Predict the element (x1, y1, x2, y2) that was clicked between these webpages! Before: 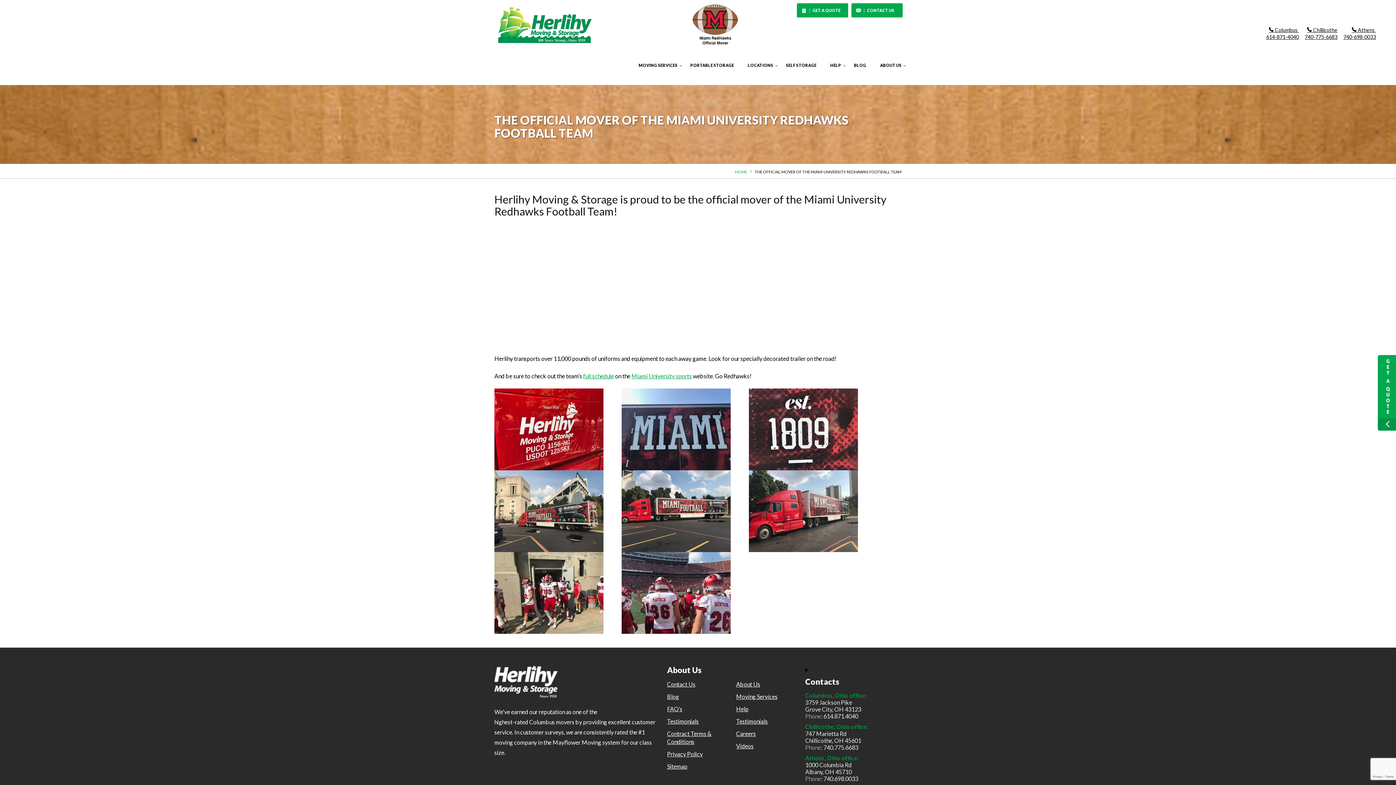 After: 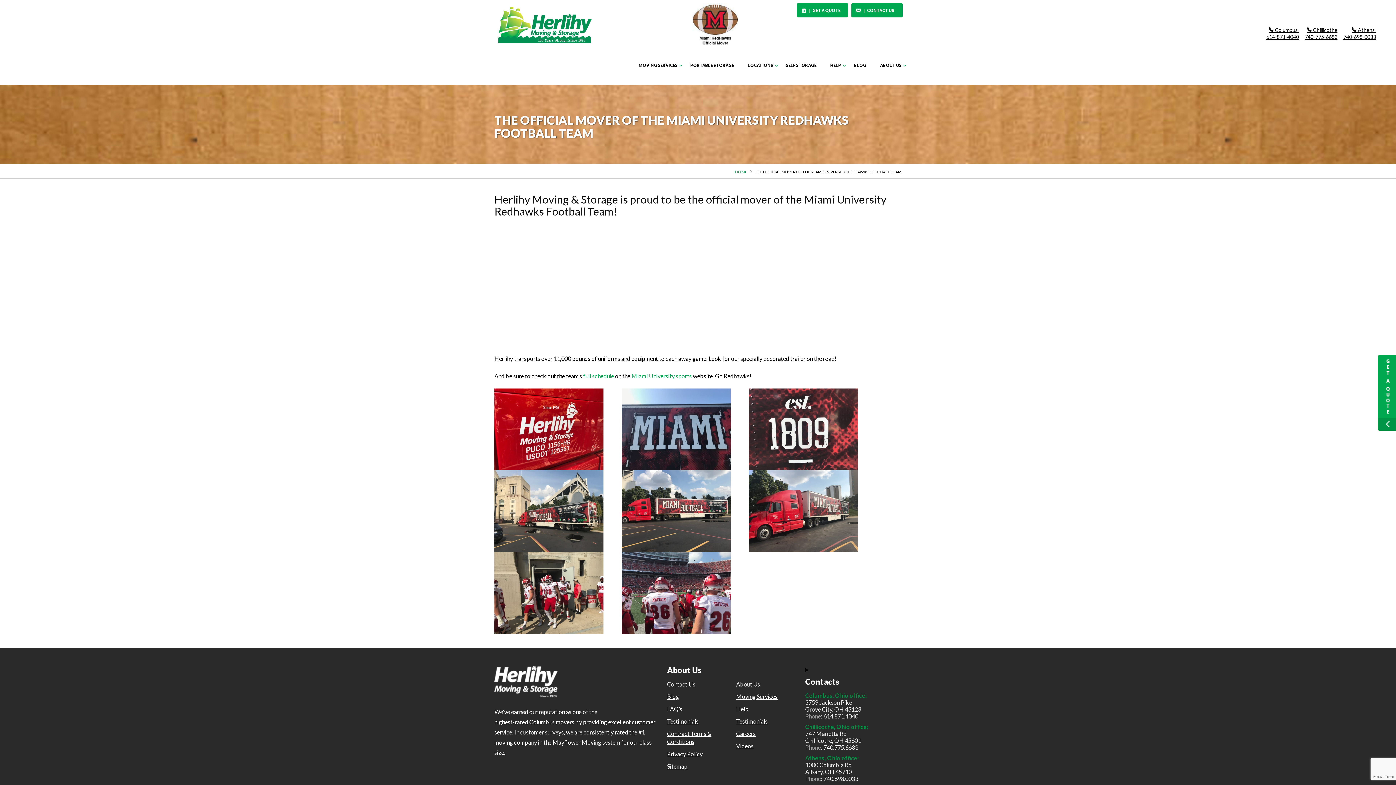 Action: bbox: (583, 372, 614, 379) label: full schedule